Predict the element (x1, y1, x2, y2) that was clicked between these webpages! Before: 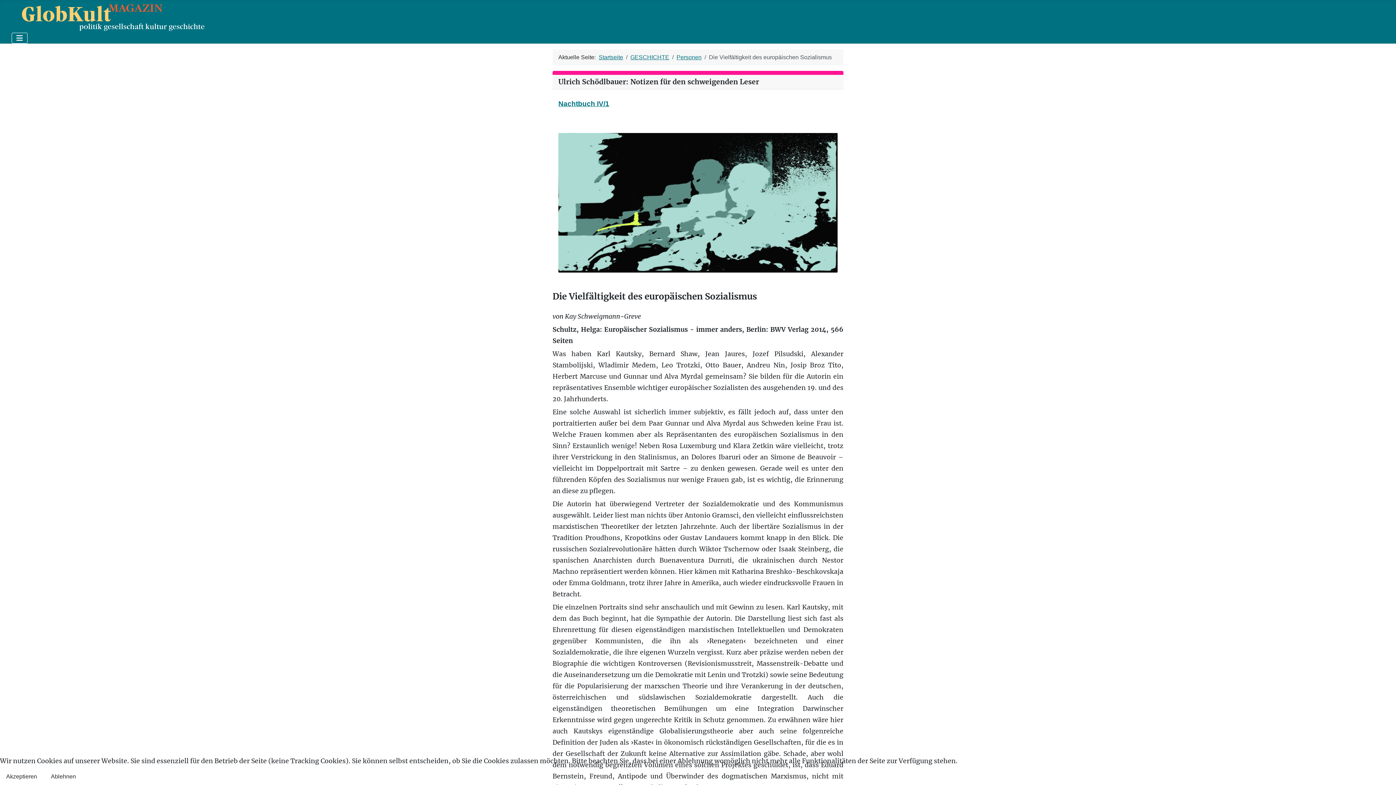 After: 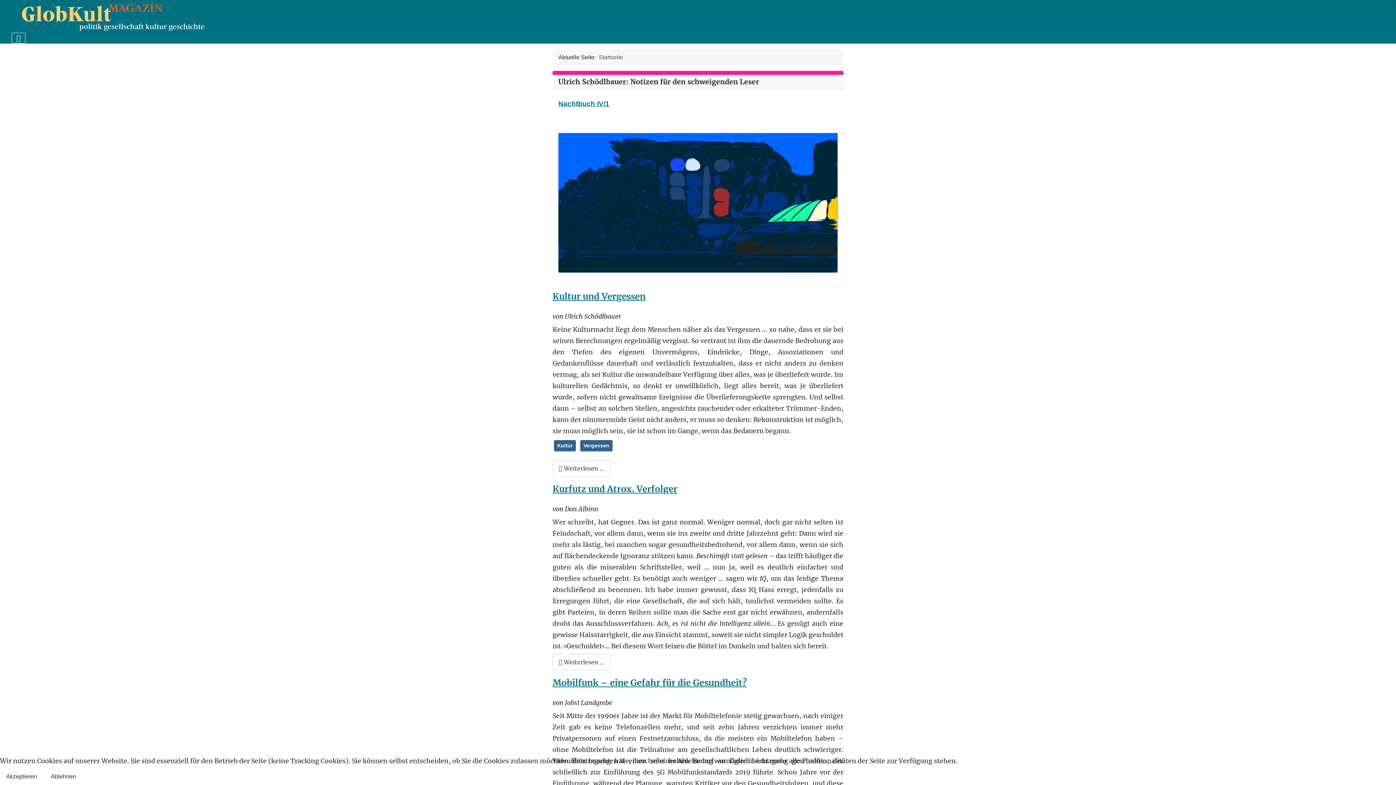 Action: label: Startseite bbox: (598, 54, 623, 60)